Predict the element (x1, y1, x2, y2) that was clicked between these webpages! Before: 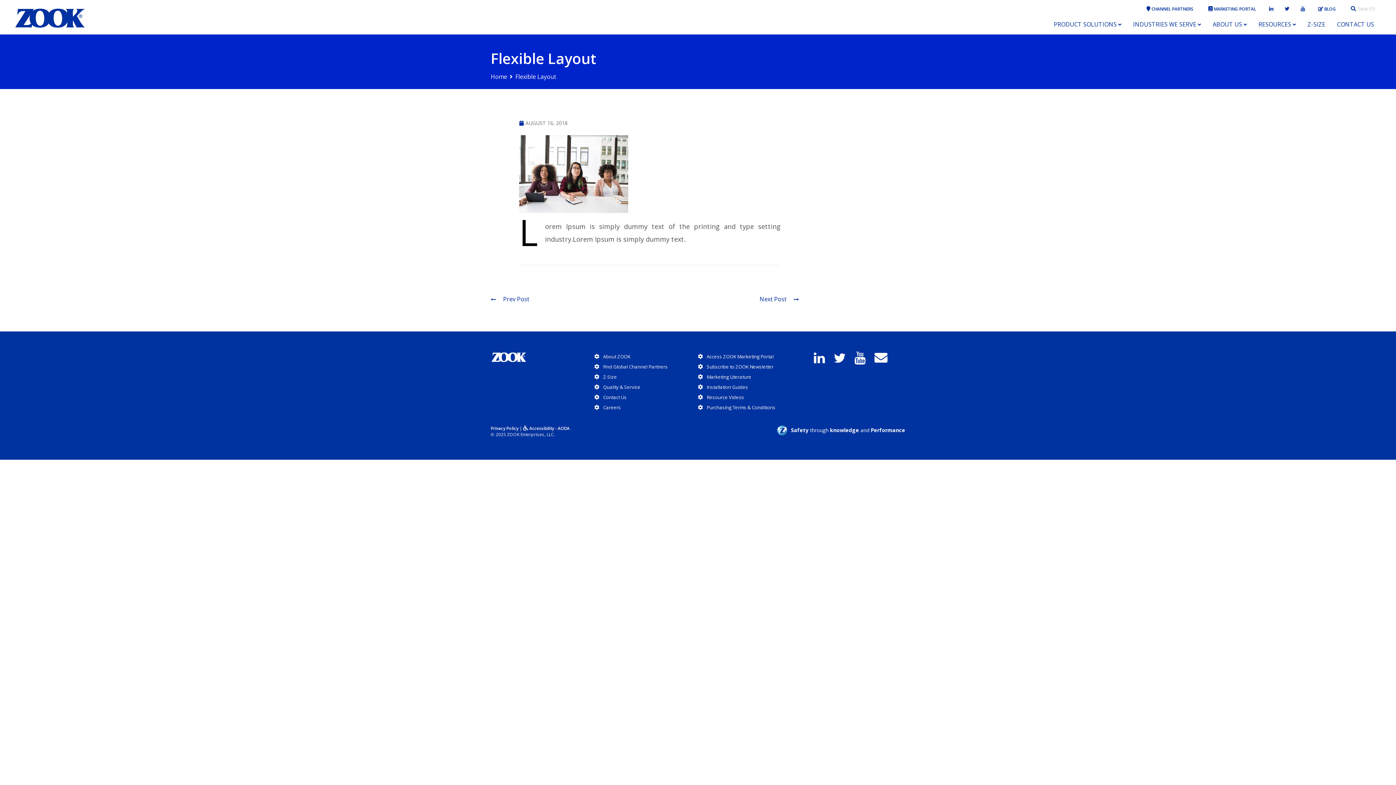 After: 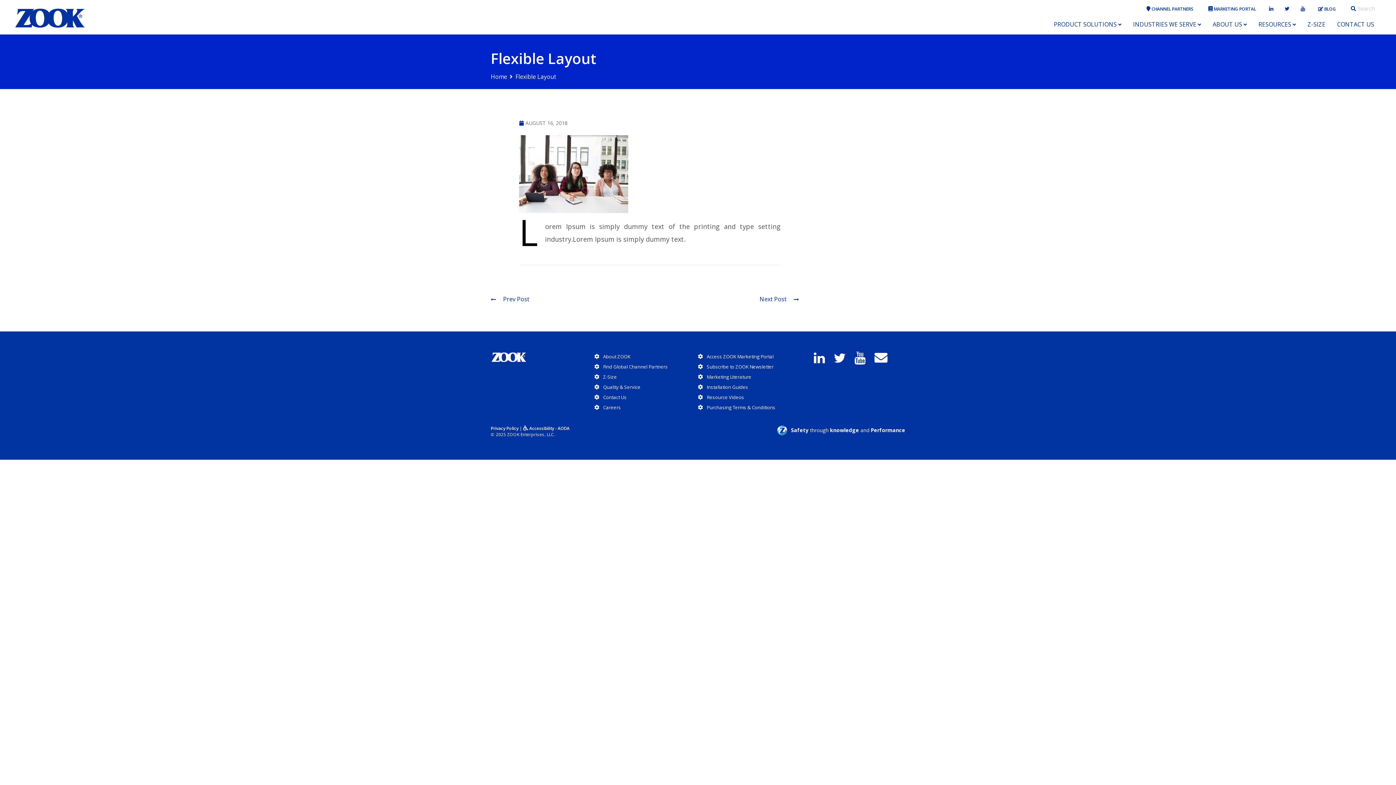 Action: bbox: (1318, 5, 1336, 12) label:  BLOG